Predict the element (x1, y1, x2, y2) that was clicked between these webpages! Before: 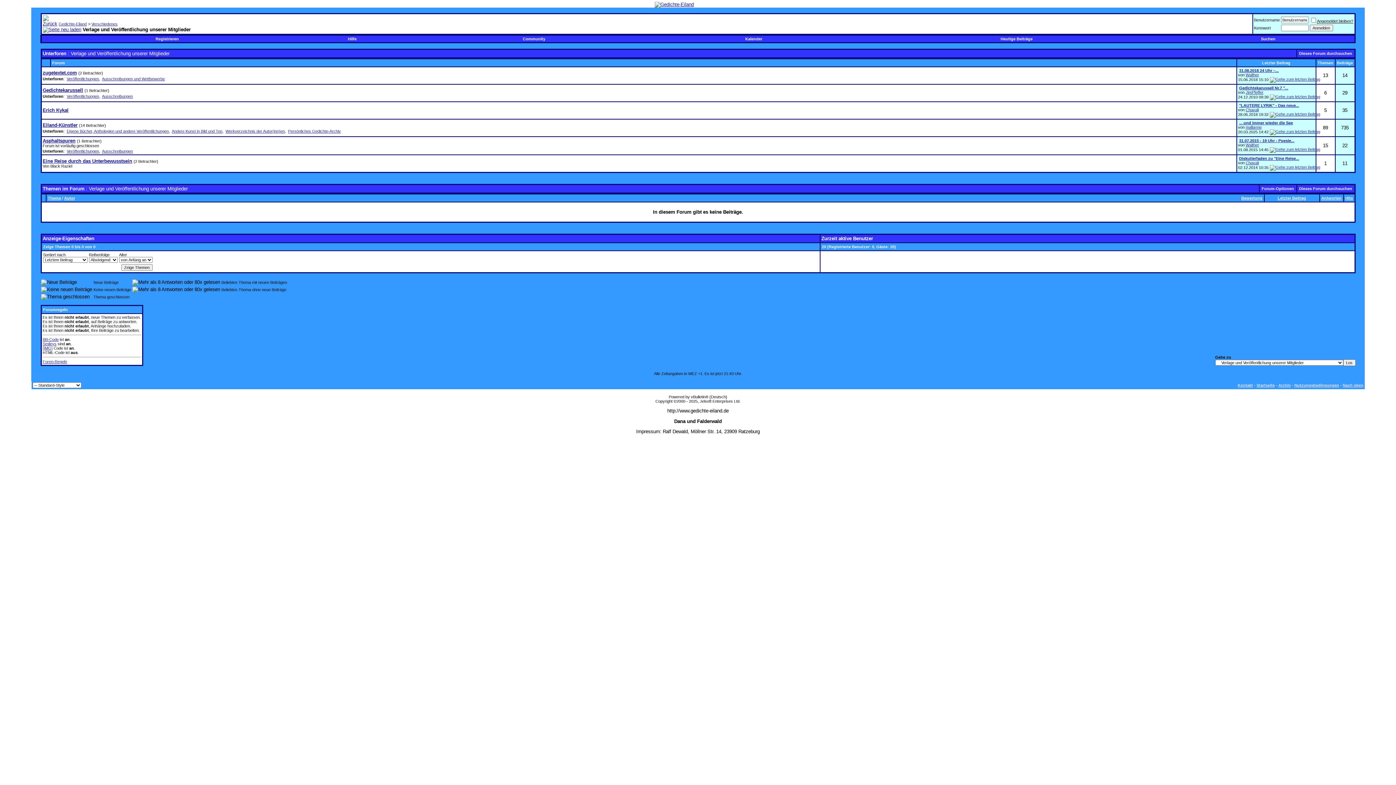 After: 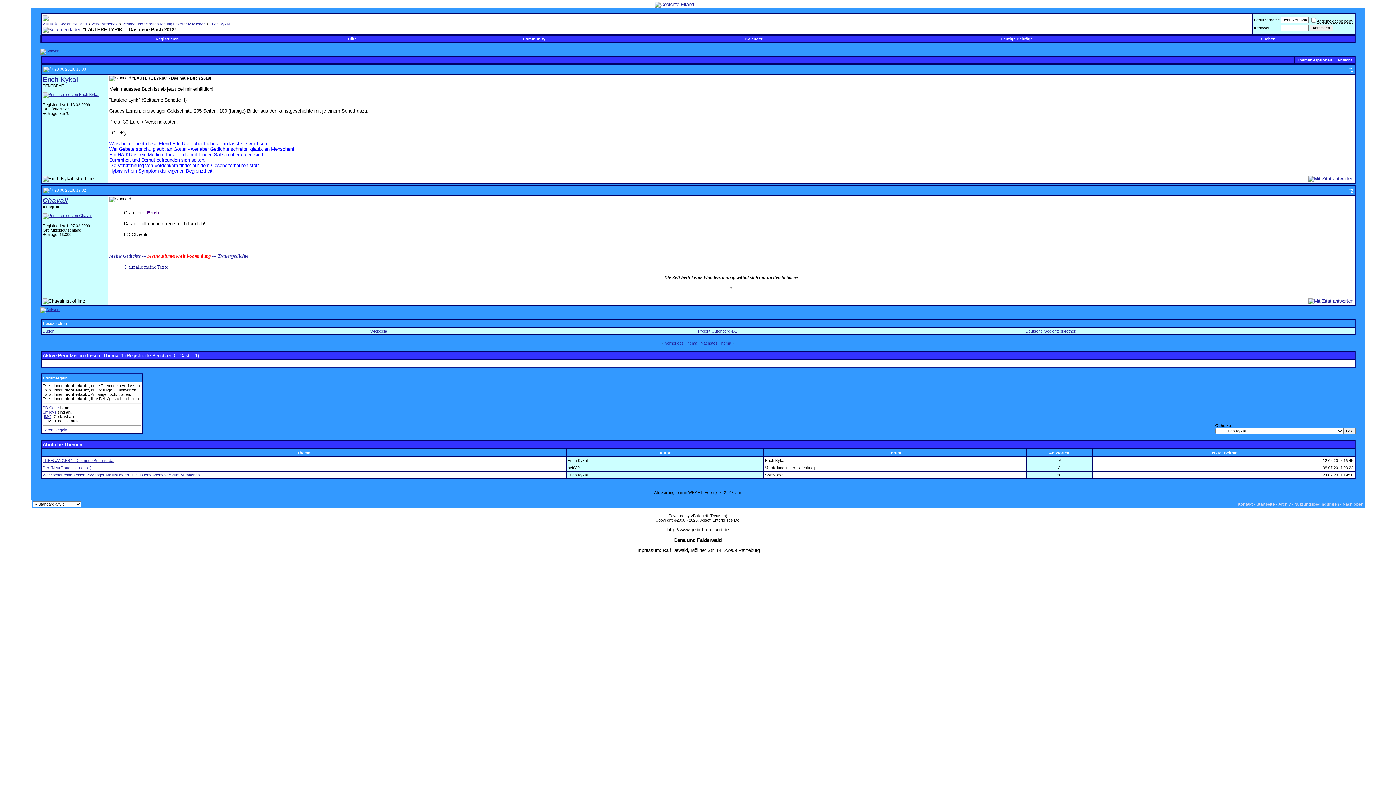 Action: bbox: (1270, 112, 1320, 116)